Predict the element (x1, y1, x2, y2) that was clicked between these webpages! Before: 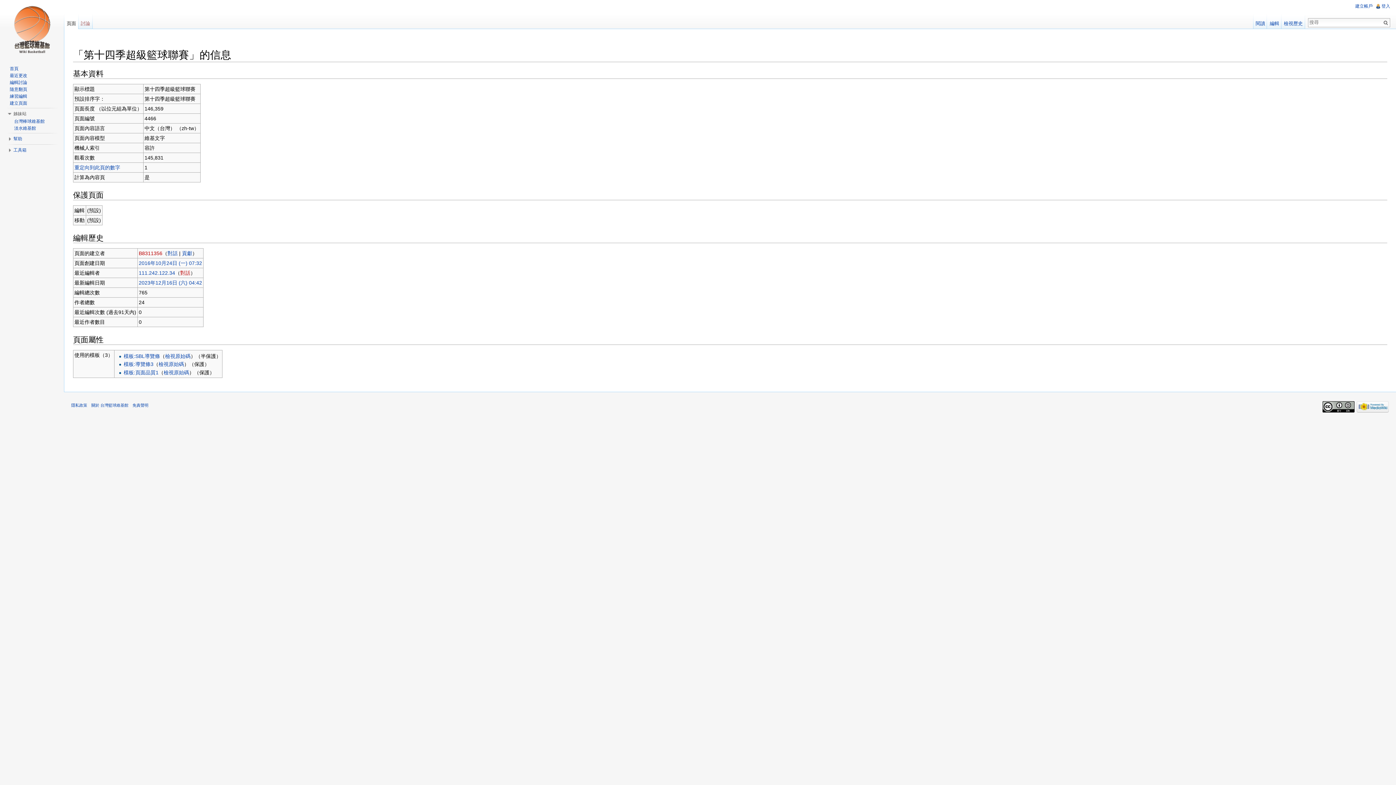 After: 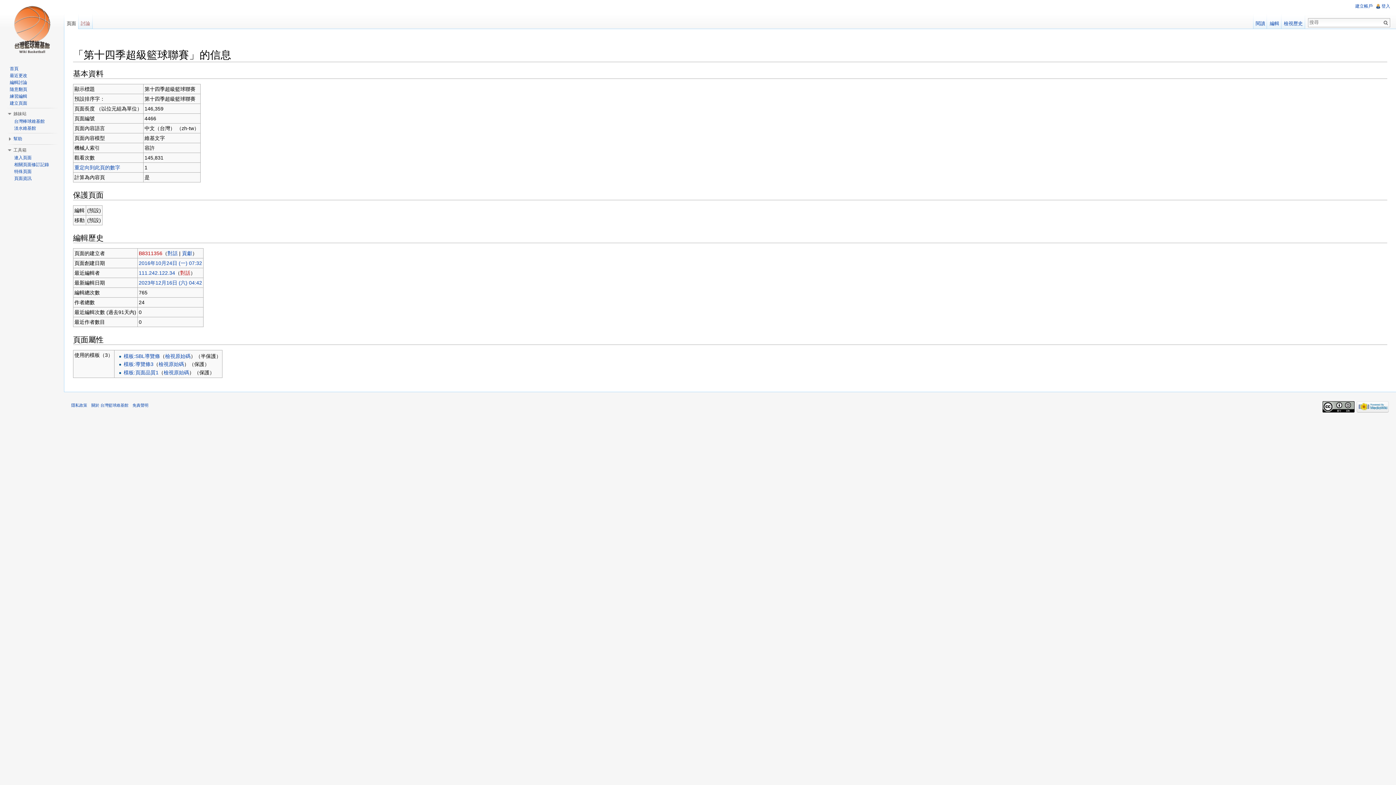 Action: label: 工具箱 bbox: (13, 147, 26, 152)